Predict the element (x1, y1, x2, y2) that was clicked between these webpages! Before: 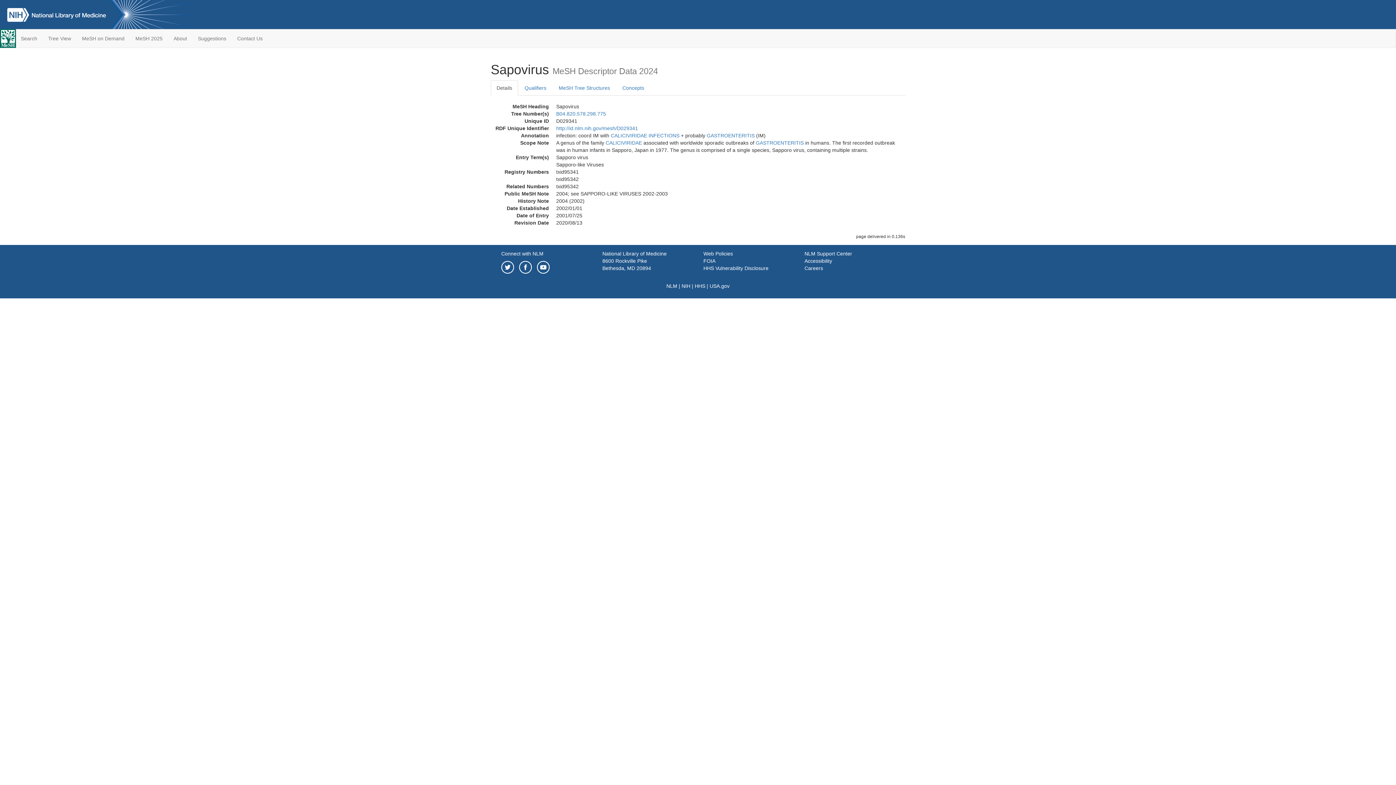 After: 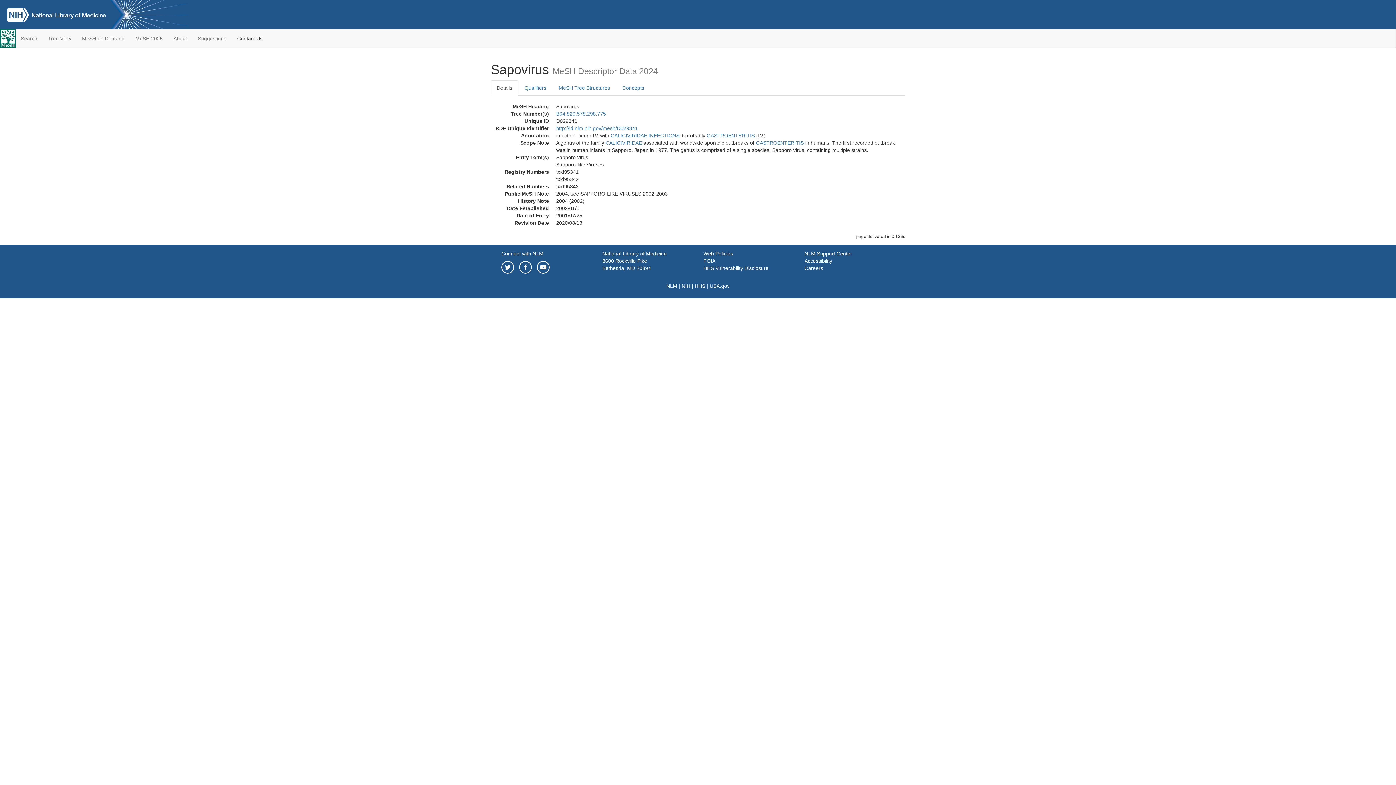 Action: label: Contact Us bbox: (231, 29, 268, 47)